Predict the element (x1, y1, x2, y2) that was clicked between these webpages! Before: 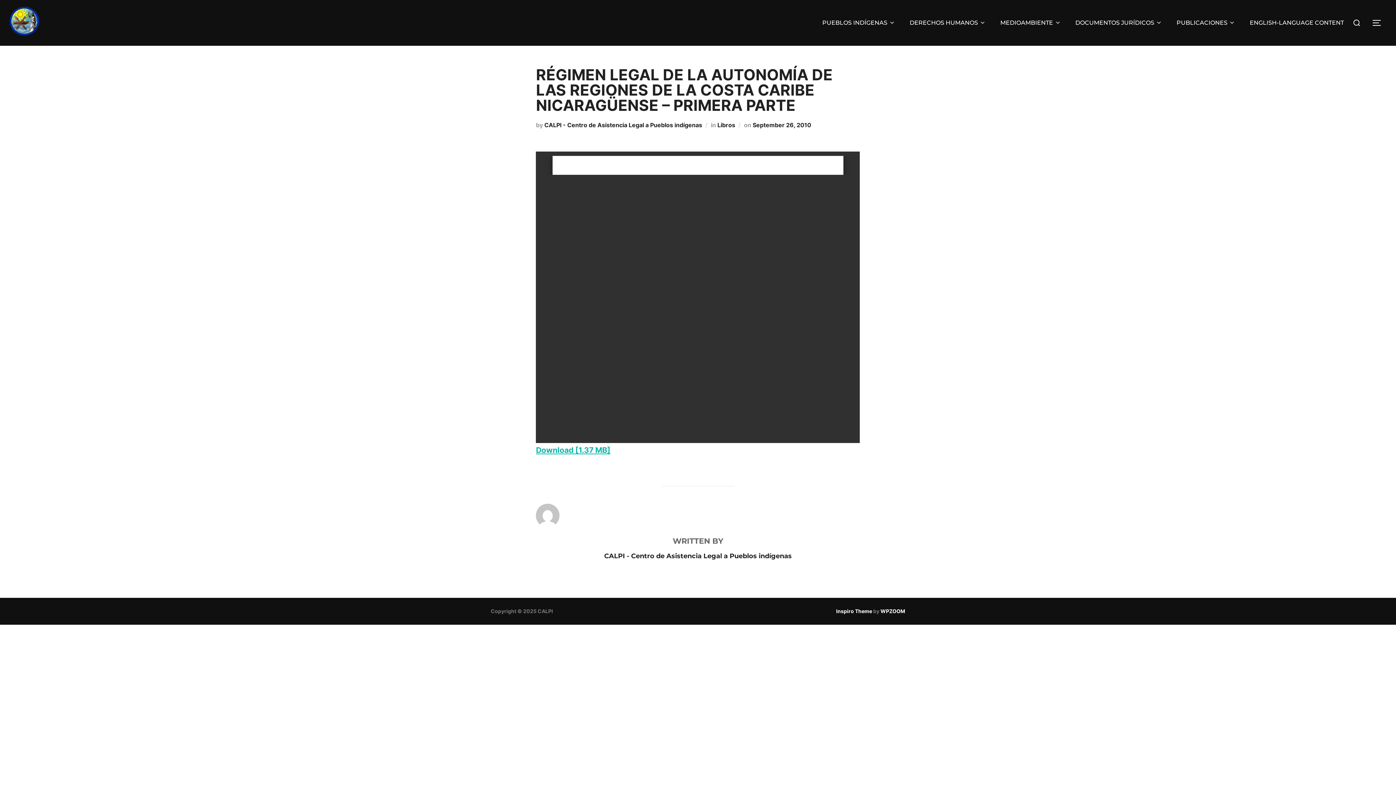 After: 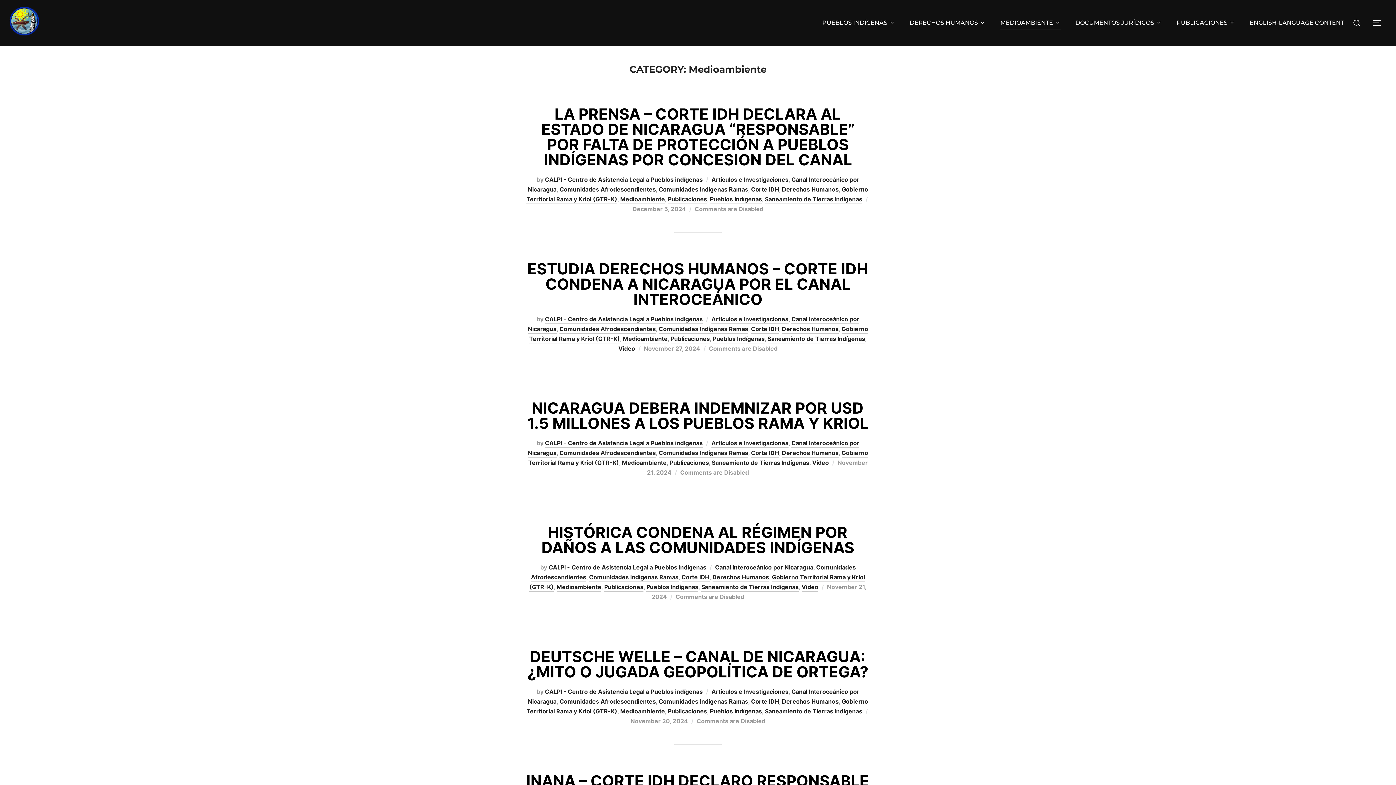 Action: label: MEDIOAMBIENTE bbox: (1000, 16, 1061, 29)